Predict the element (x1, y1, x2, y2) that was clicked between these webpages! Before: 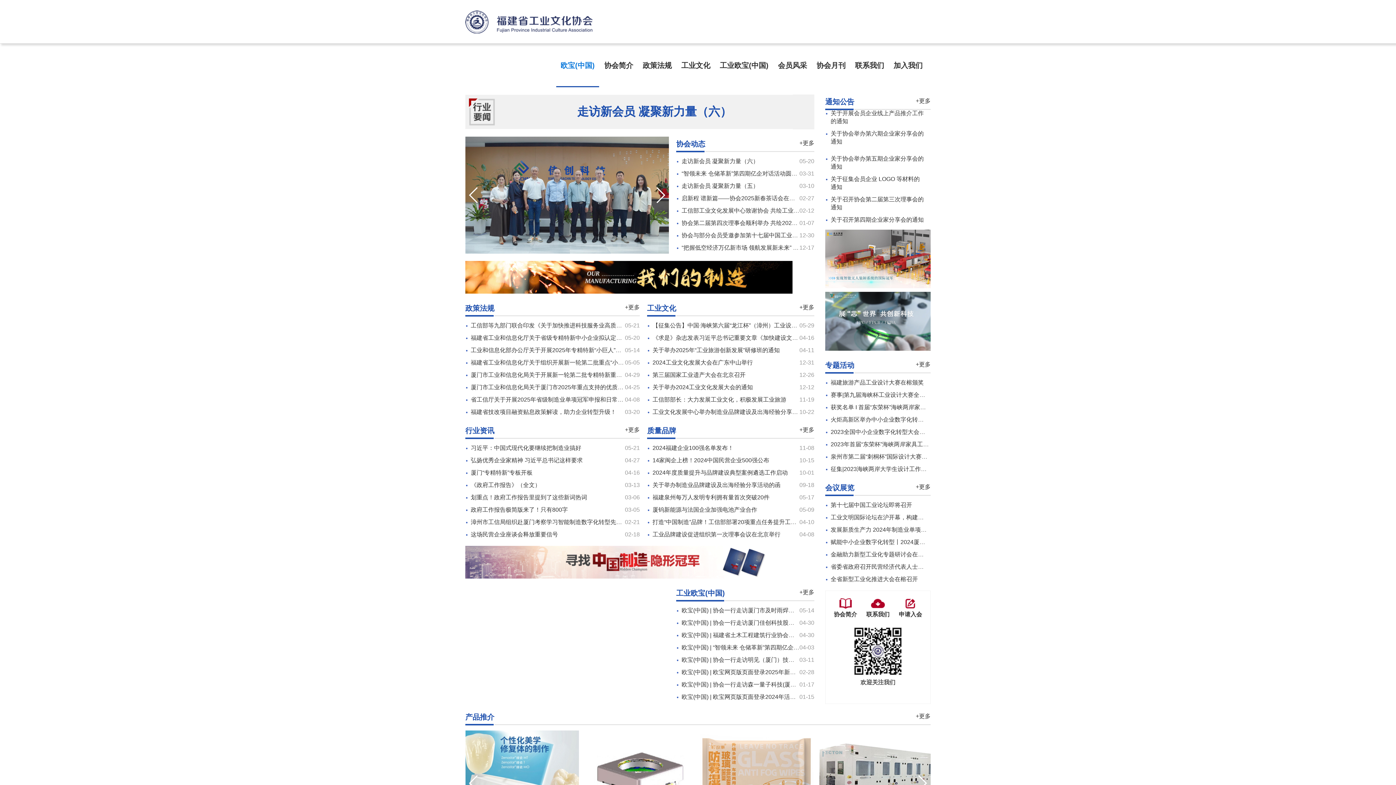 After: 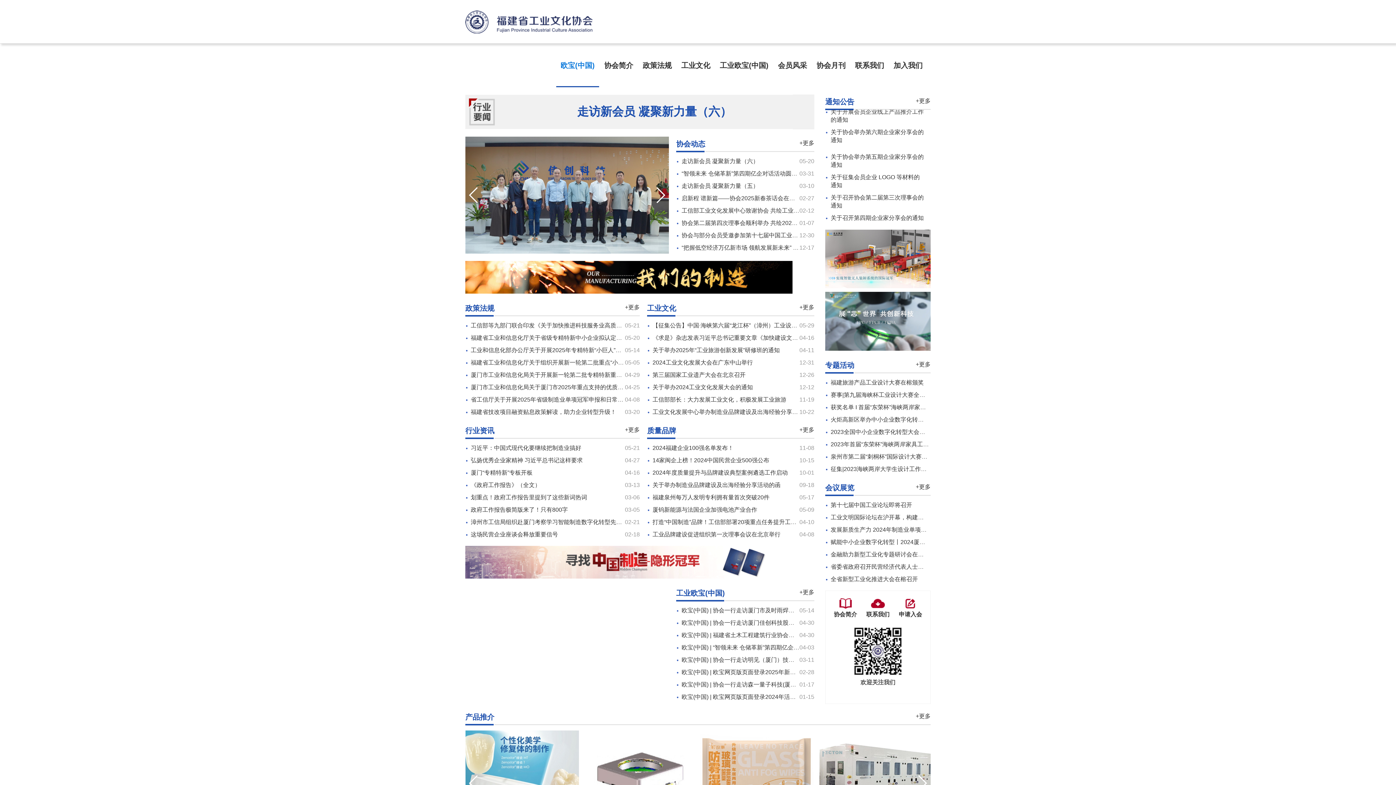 Action: bbox: (556, 43, 599, 87) label: 欧宝(中国)